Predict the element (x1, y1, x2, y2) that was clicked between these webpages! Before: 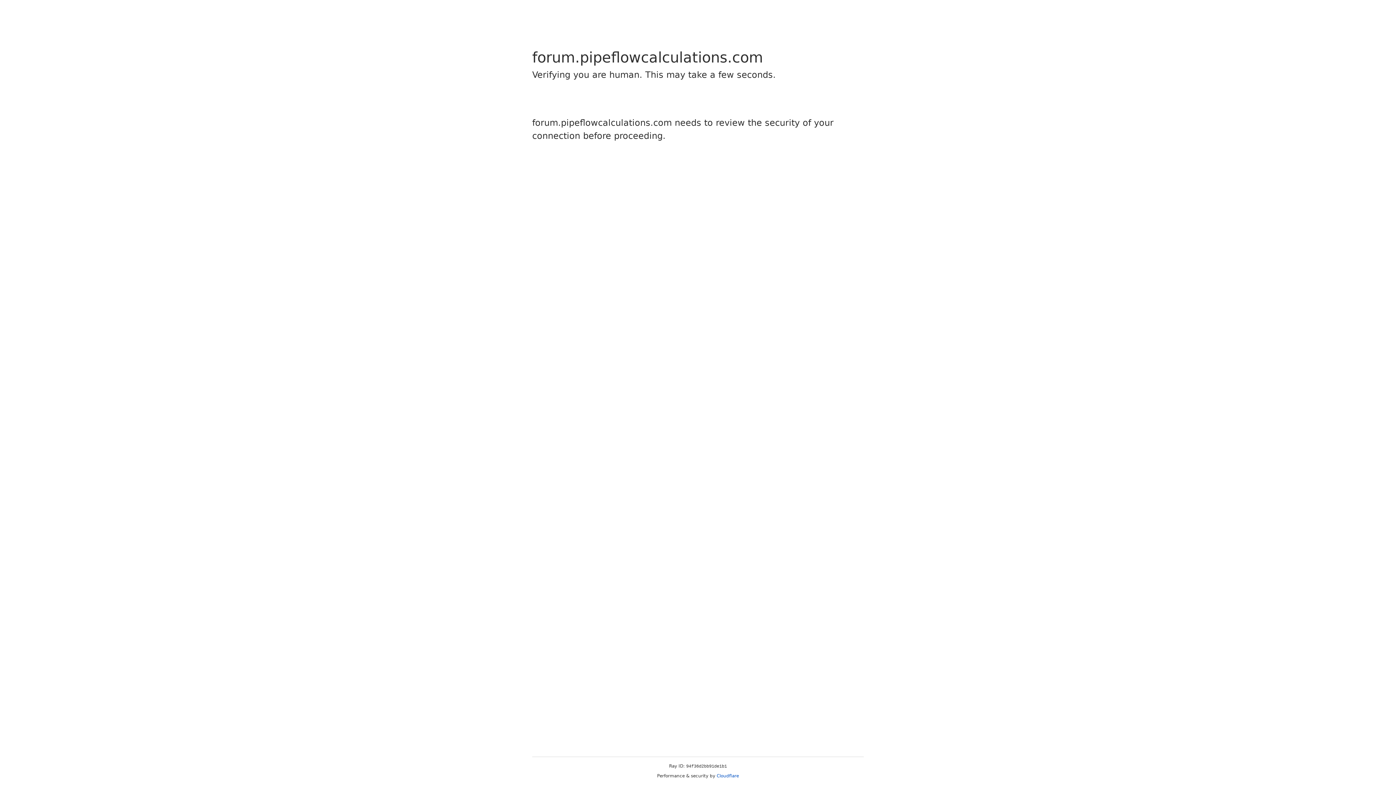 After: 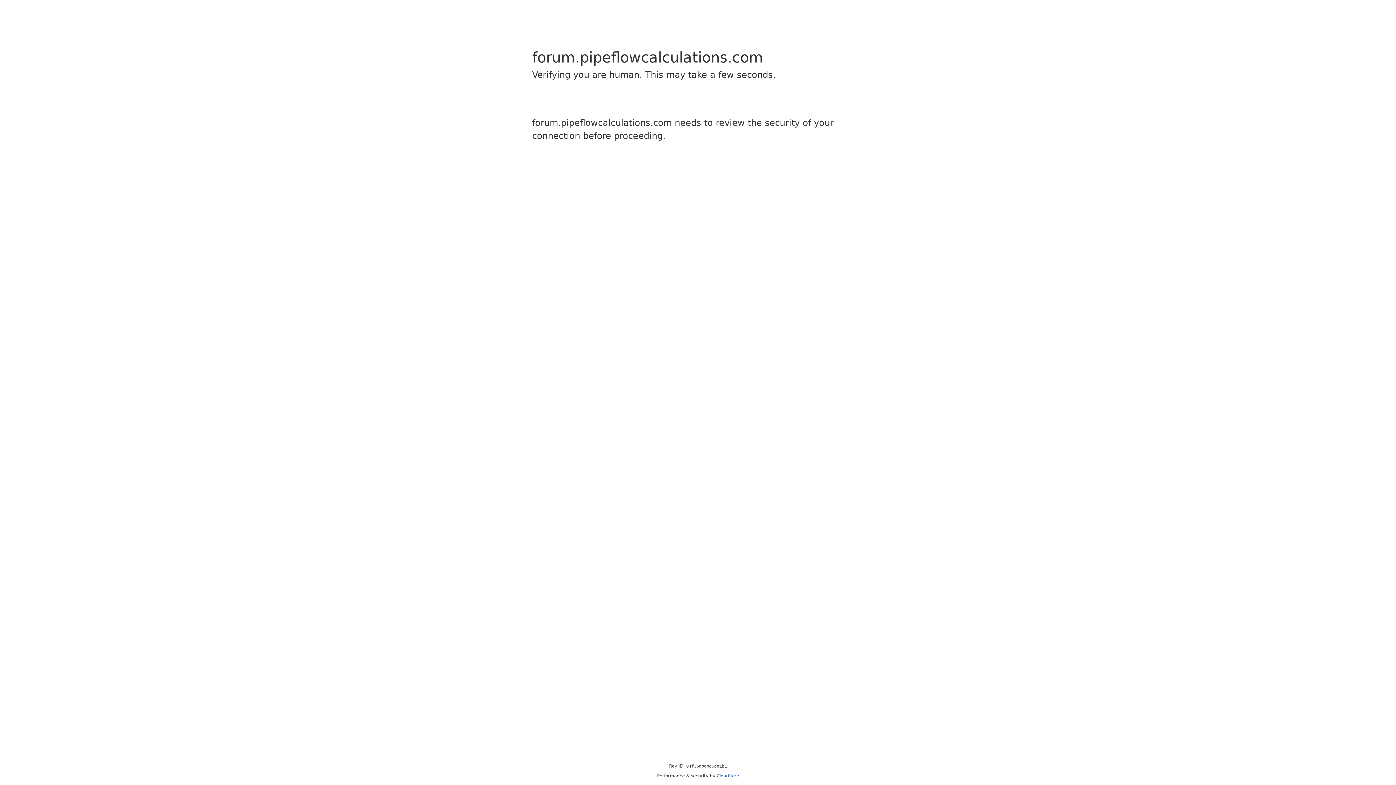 Action: bbox: (716, 773, 739, 778) label: Cloudflare